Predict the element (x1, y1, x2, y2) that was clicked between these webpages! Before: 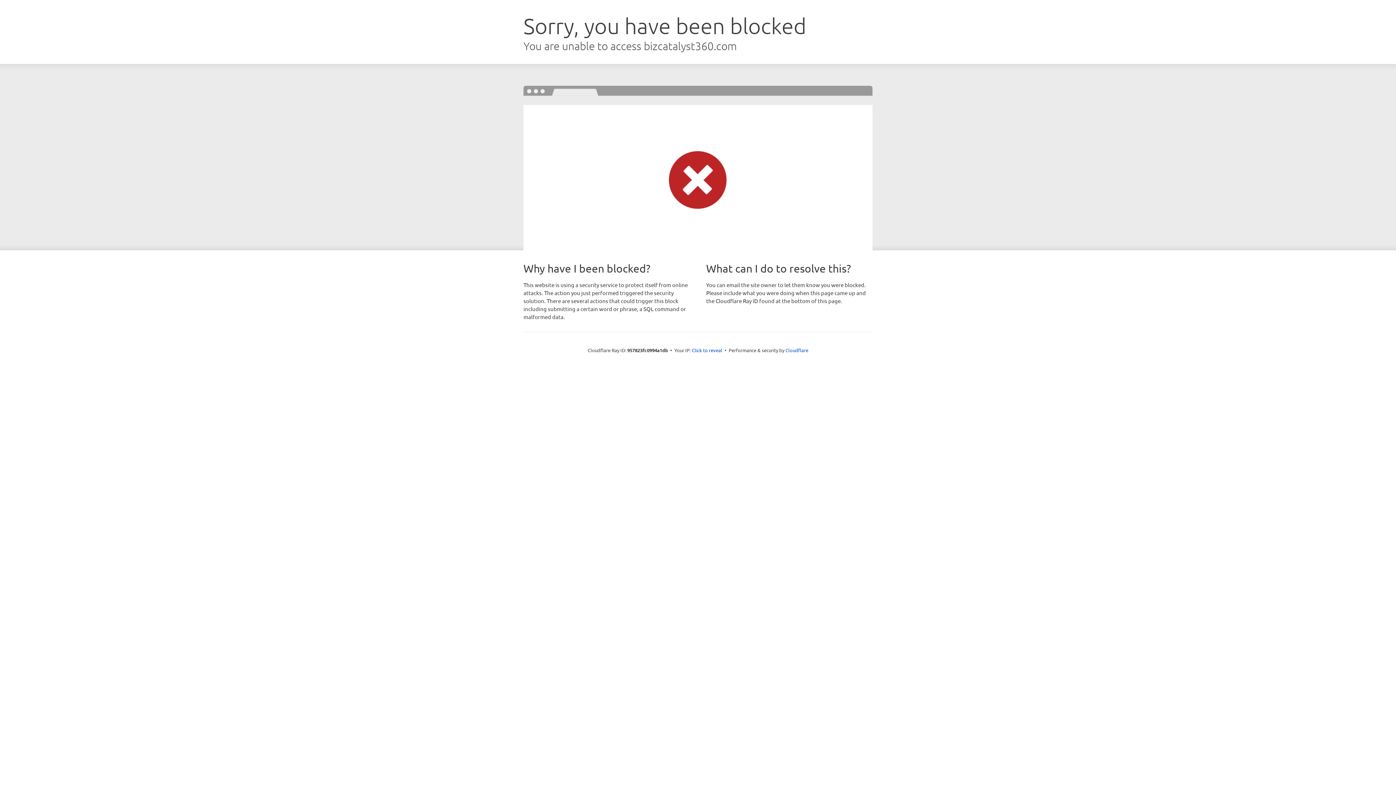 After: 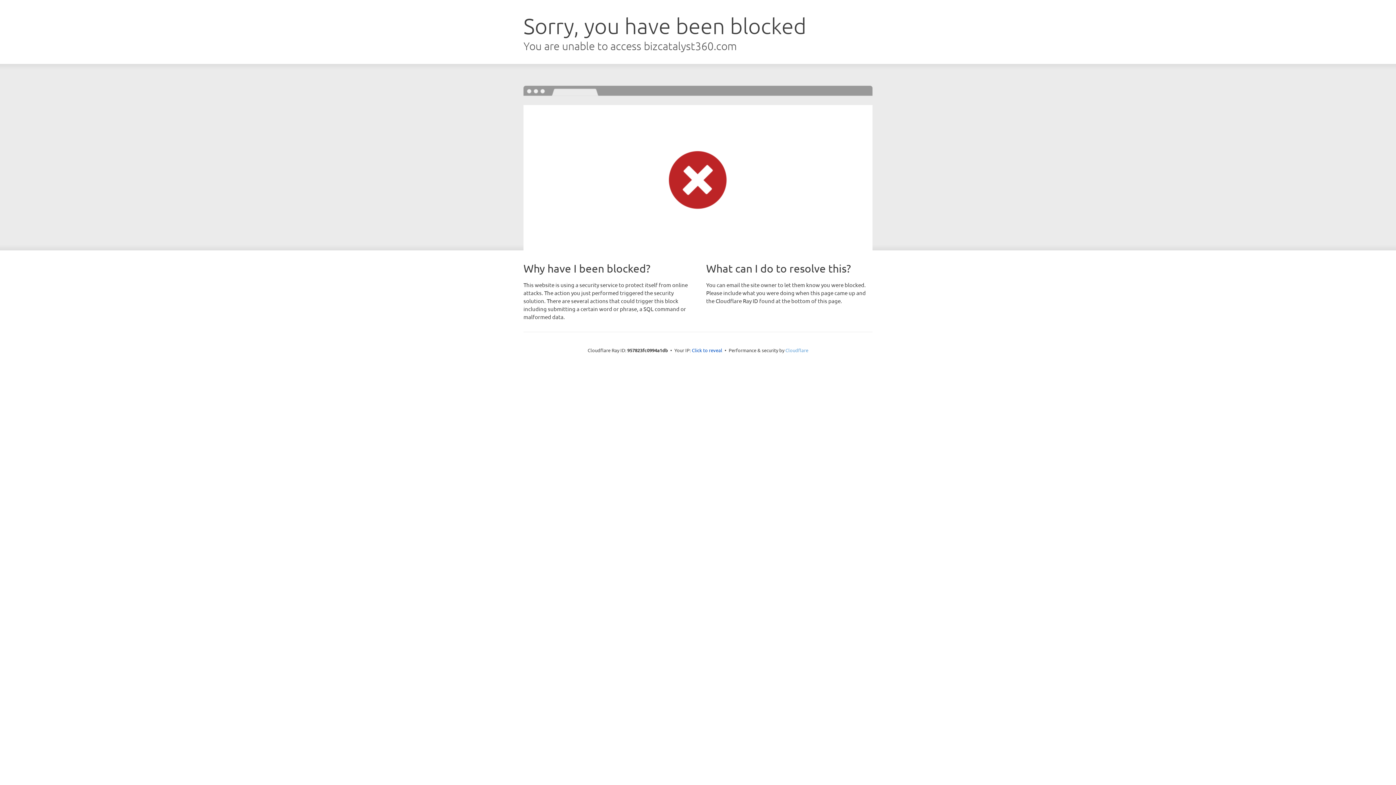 Action: bbox: (785, 347, 808, 353) label: Cloudflare